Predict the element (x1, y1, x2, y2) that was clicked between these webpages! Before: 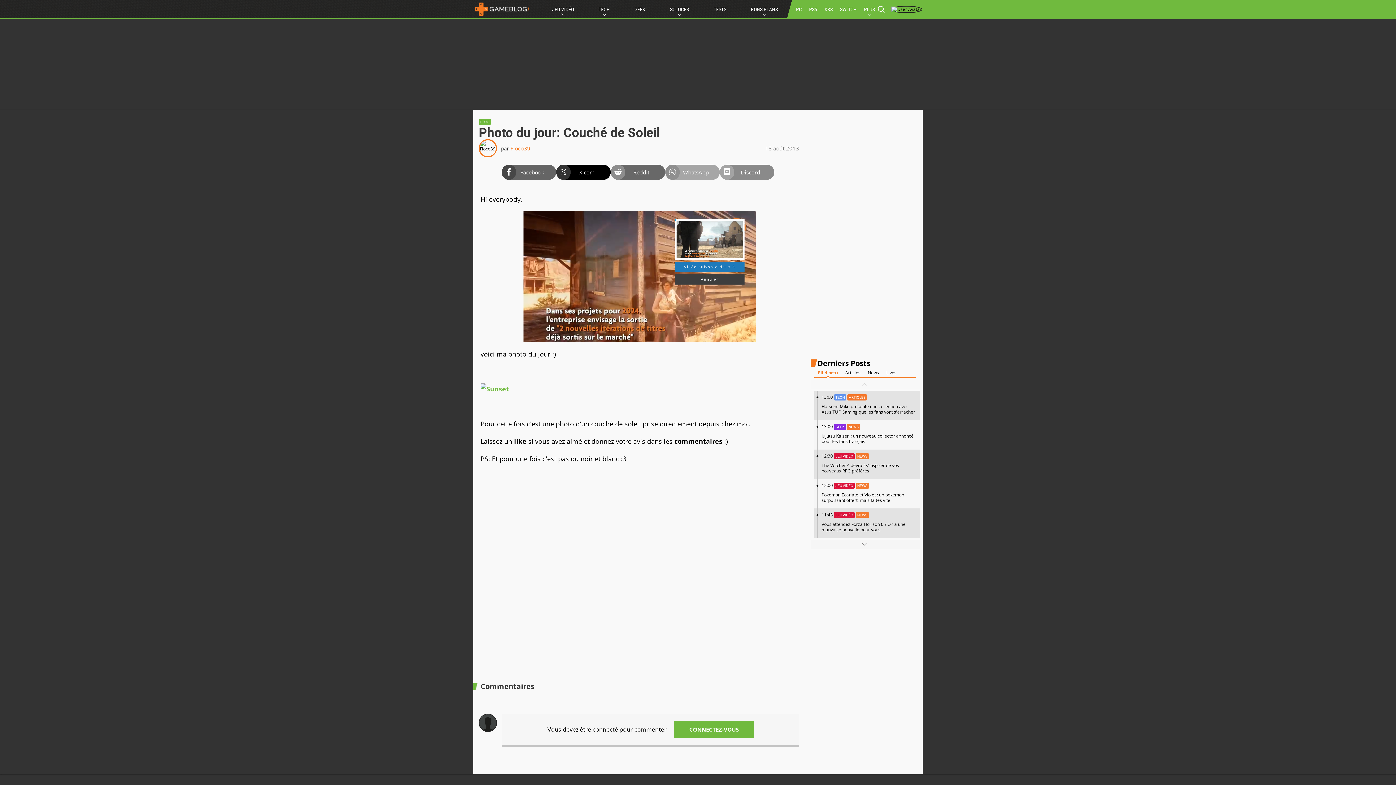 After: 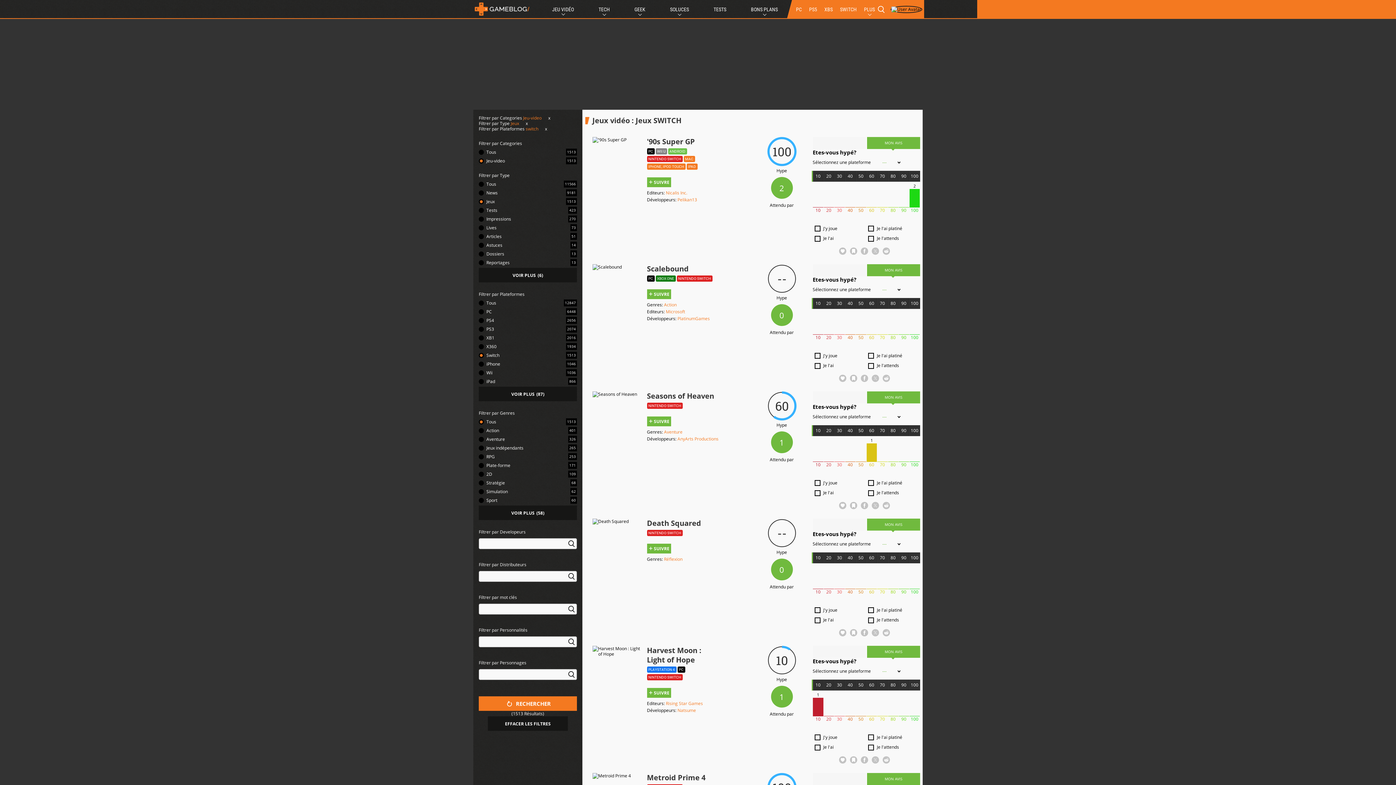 Action: label: SWITCH bbox: (838, 0, 858, 18)